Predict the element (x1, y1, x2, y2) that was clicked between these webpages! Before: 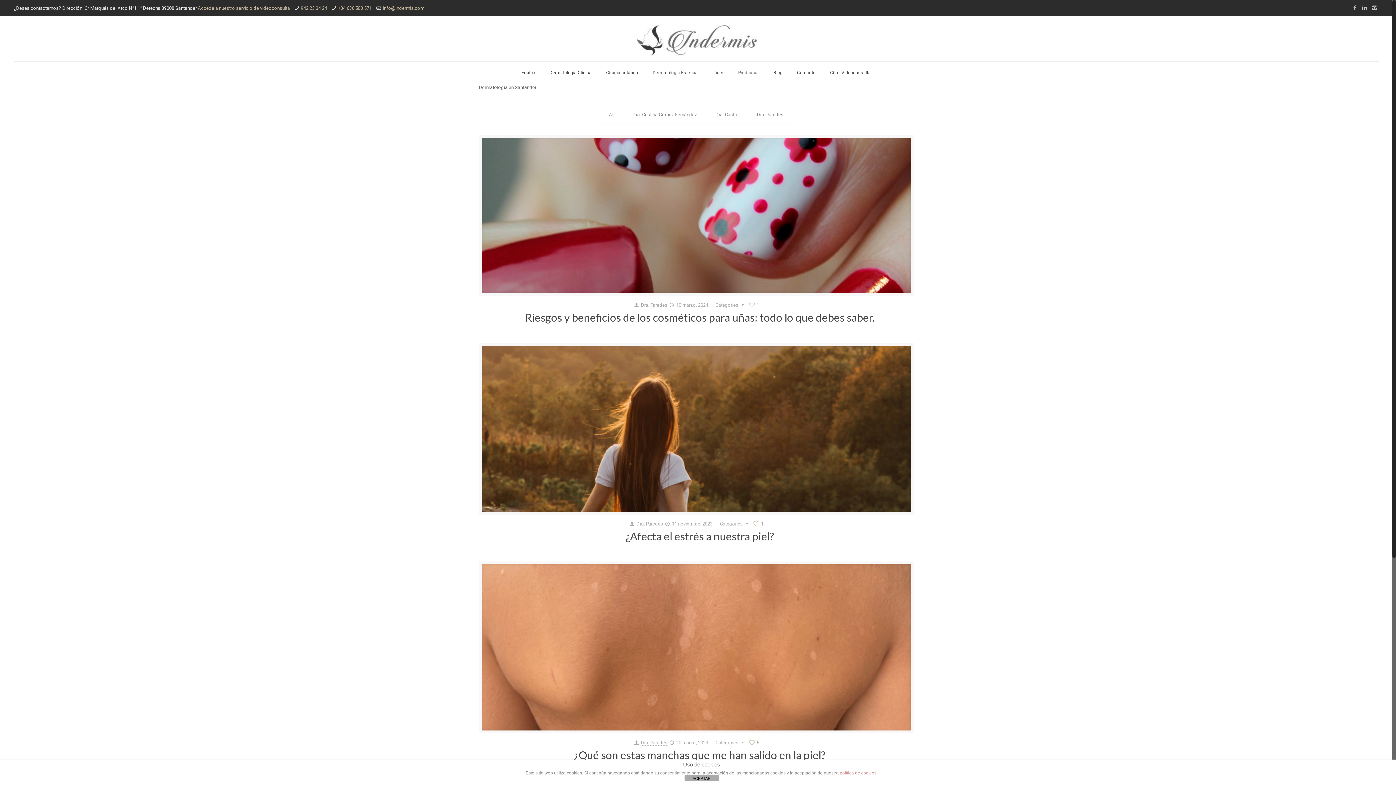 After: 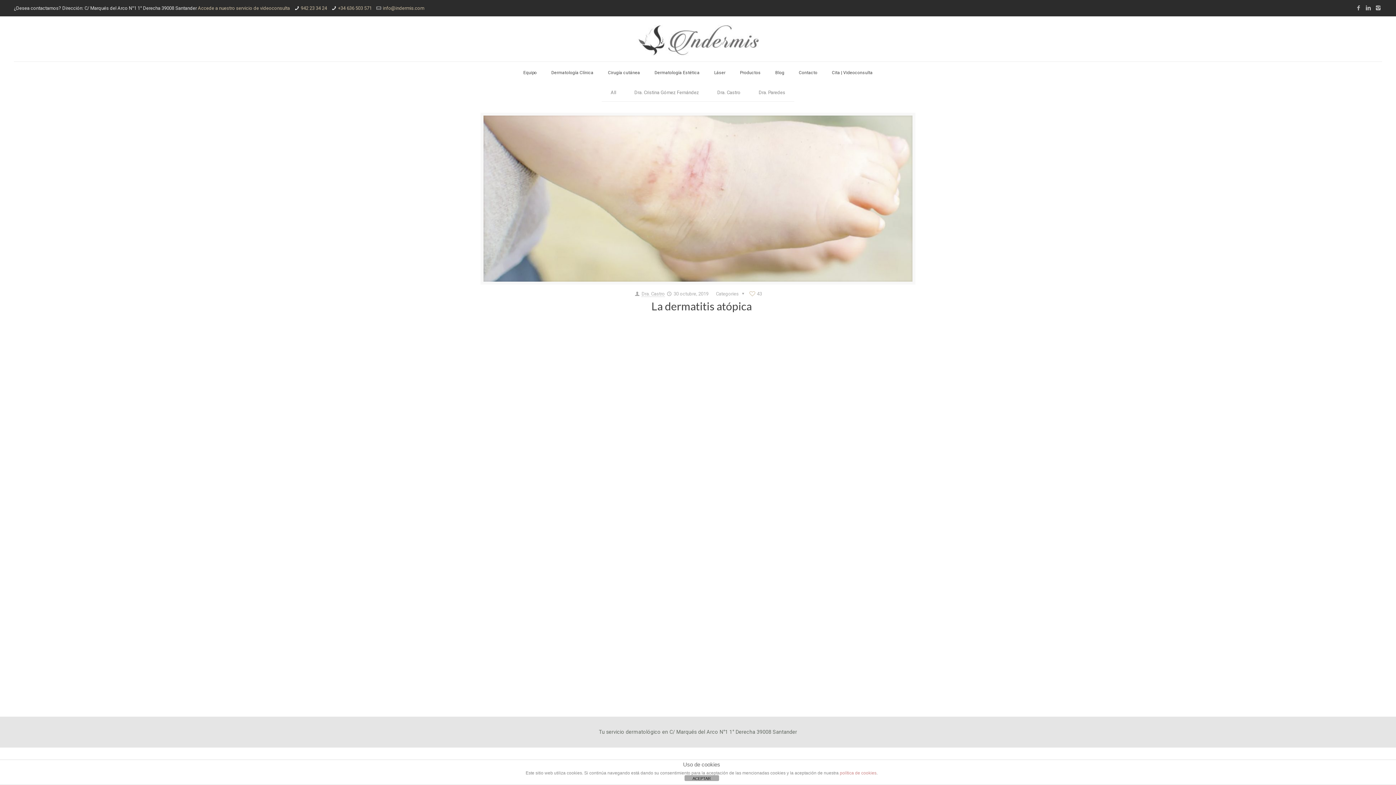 Action: label: Dra. Castro bbox: (706, 105, 747, 123)